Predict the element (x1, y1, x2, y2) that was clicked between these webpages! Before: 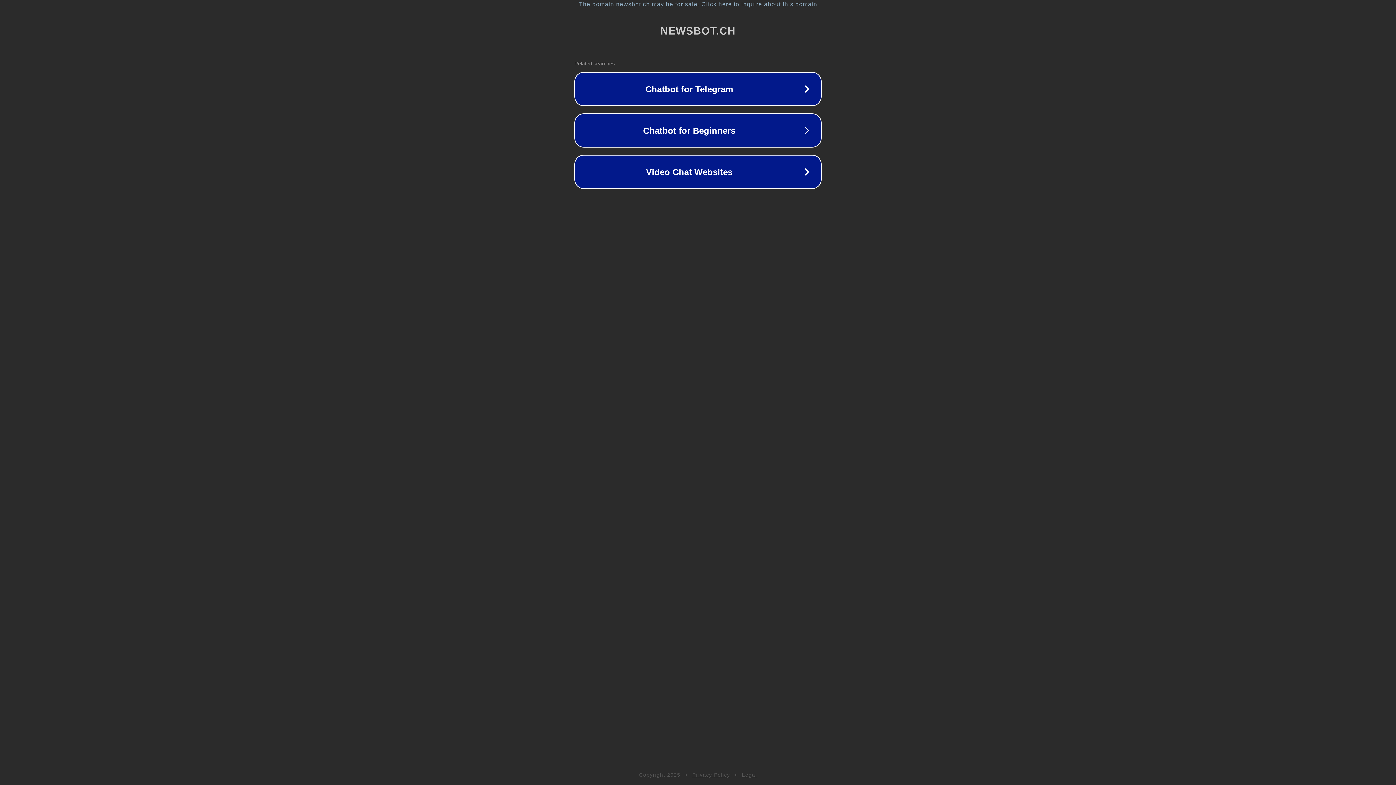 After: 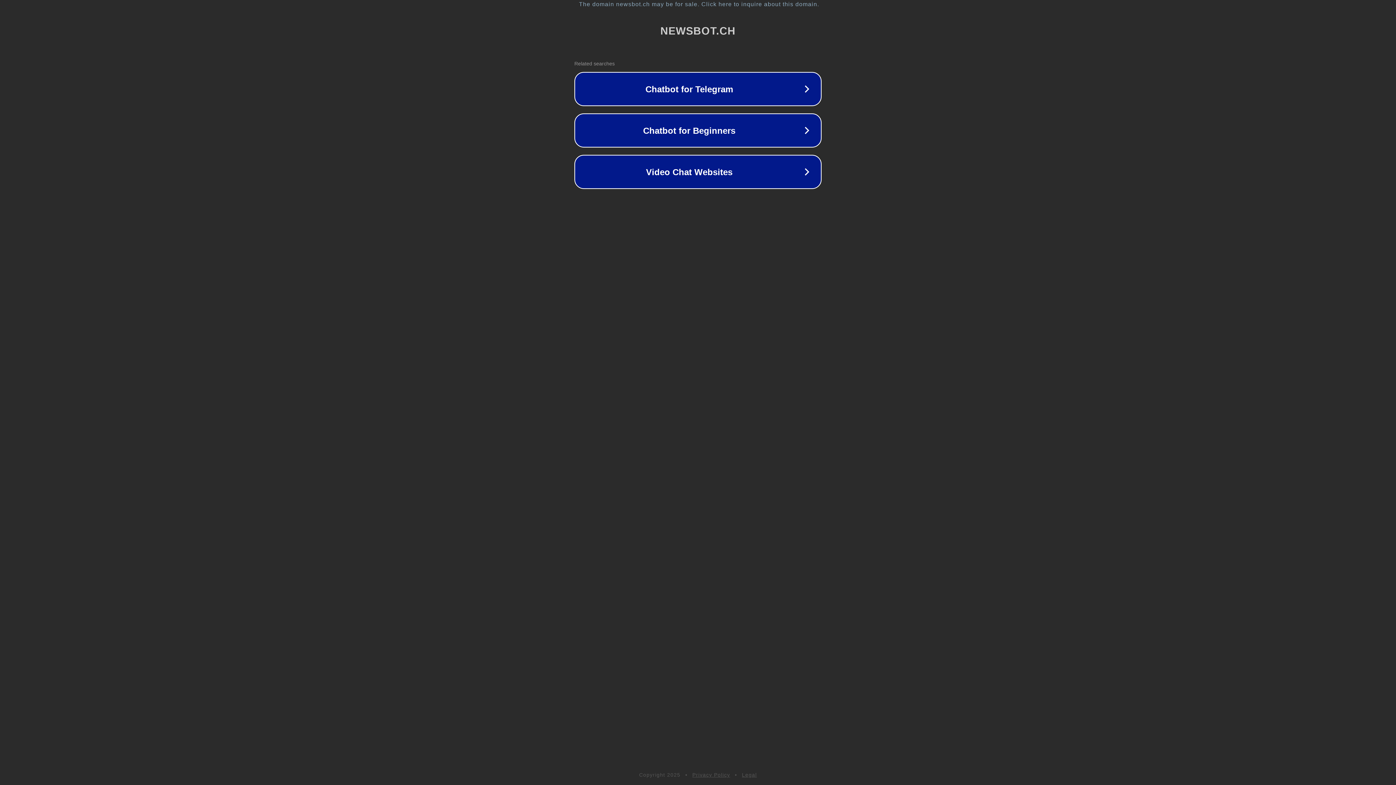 Action: bbox: (692, 772, 730, 778) label: Privacy Policy